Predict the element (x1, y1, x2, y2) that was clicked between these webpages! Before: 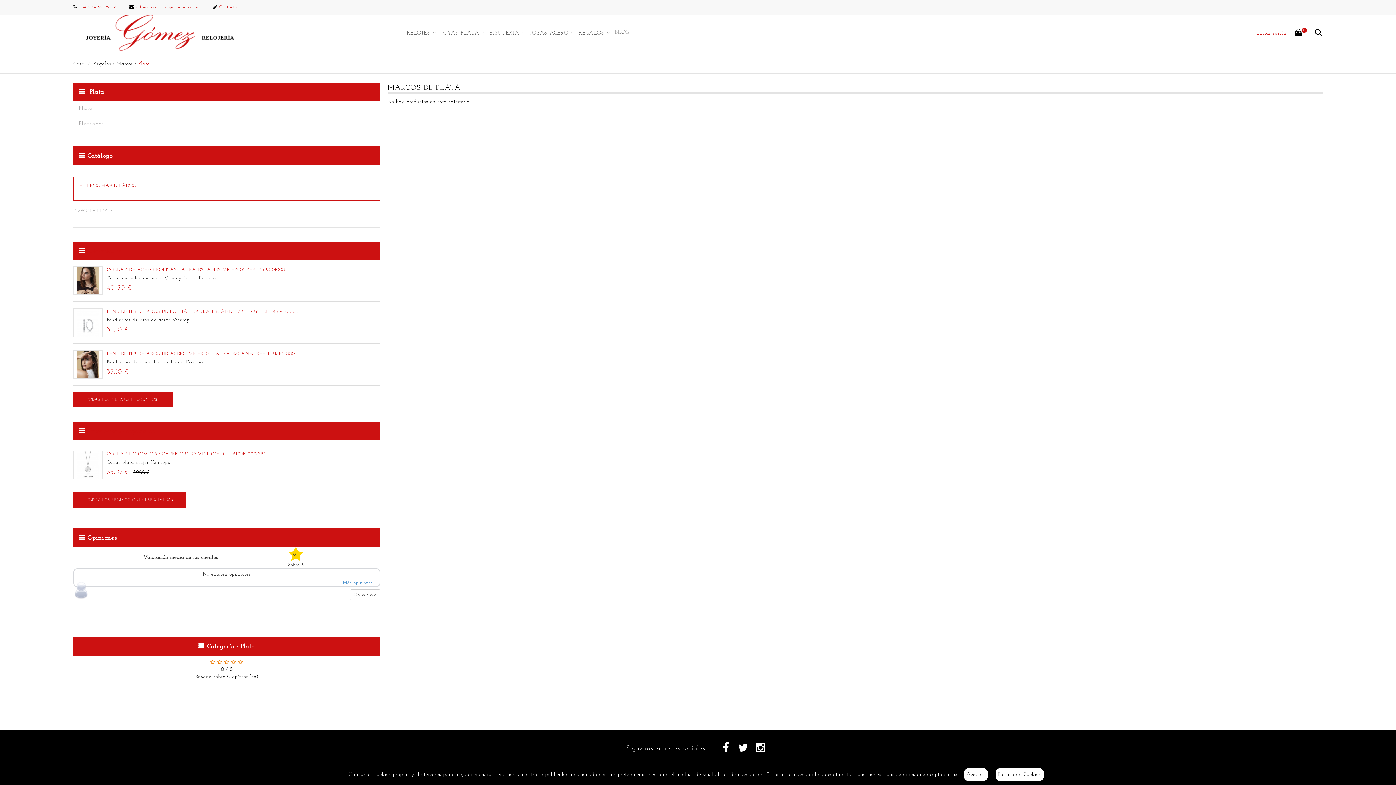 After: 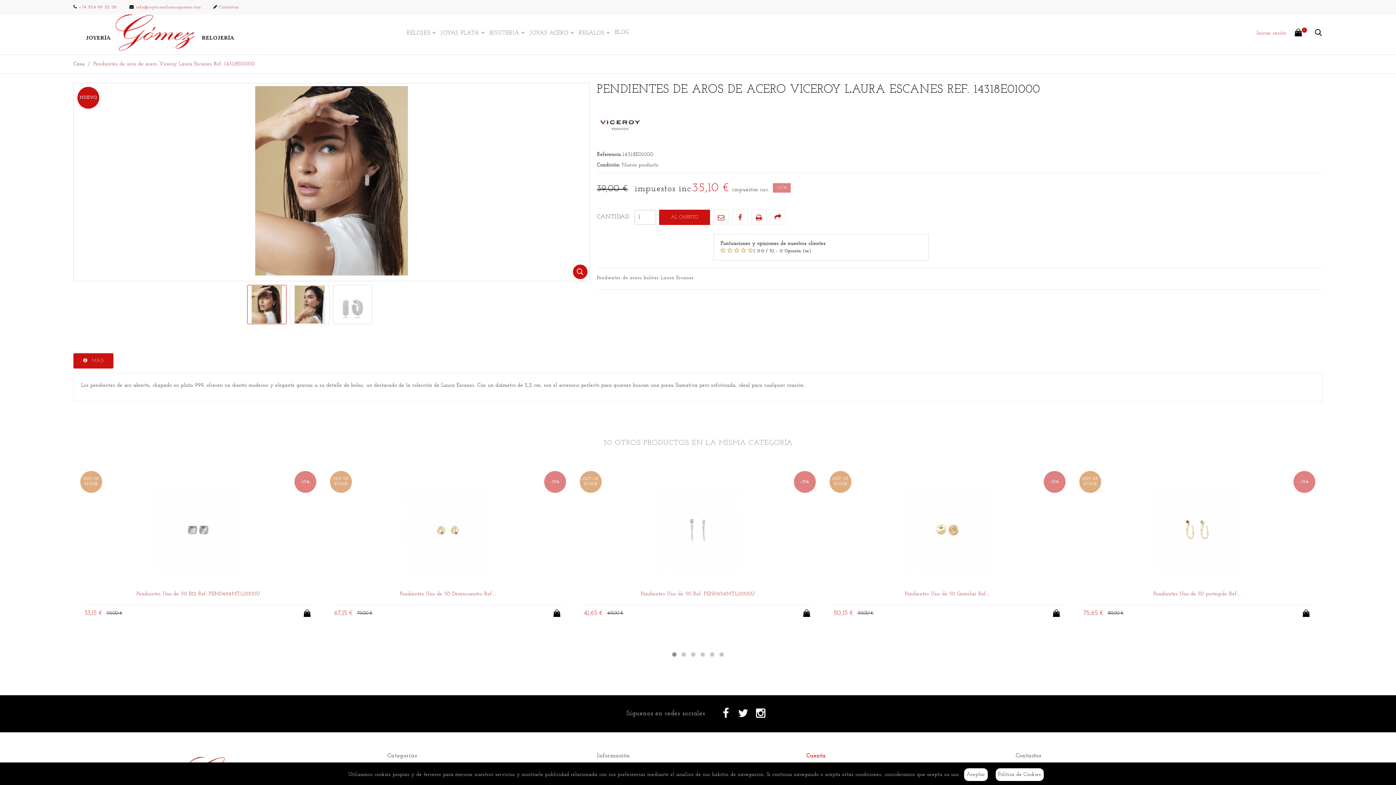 Action: label: PENDIENTES DE AROS DE ACERO VICEROY LAURA ESCANES REF. 14318E01000 bbox: (106, 351, 294, 356)